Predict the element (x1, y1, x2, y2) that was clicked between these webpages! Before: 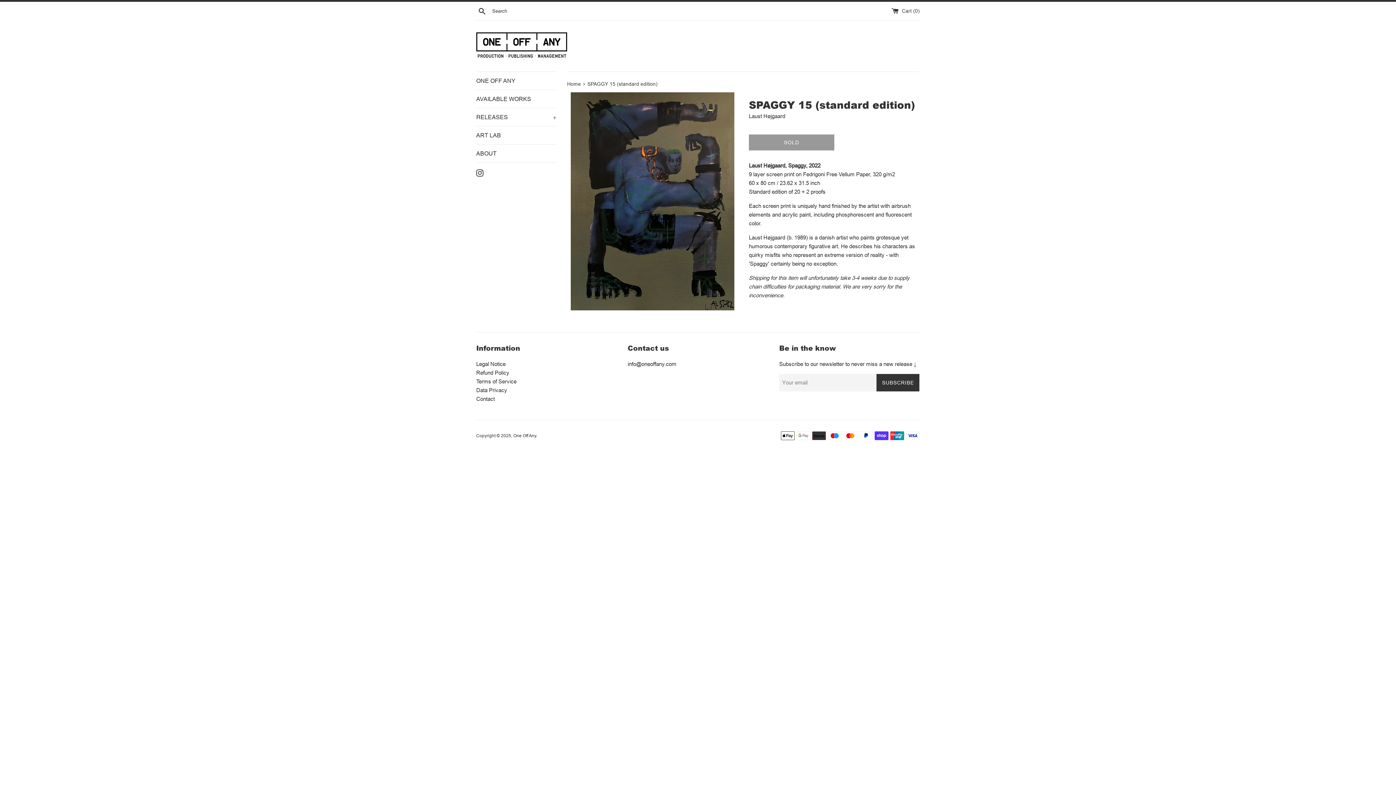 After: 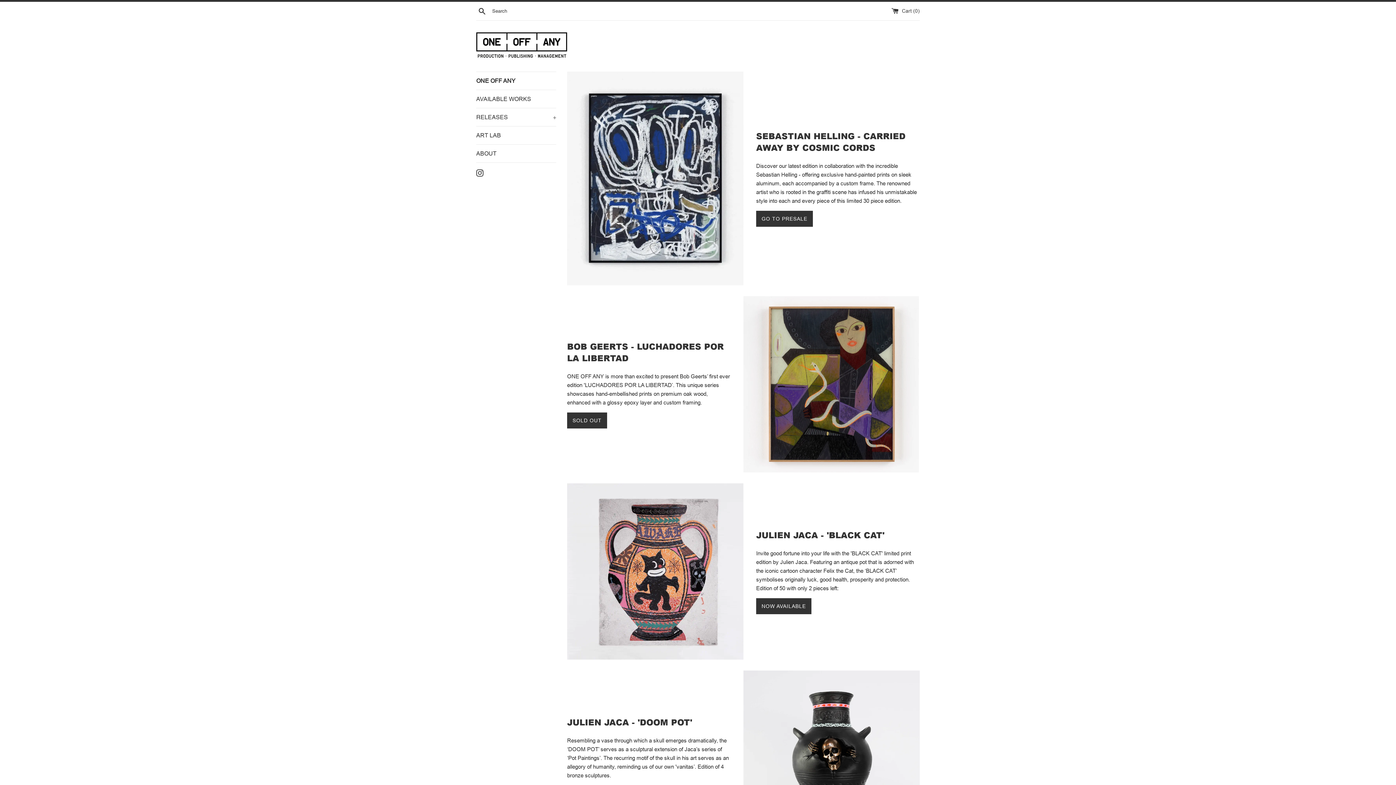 Action: bbox: (476, 72, 556, 89) label: ONE OFF ANY